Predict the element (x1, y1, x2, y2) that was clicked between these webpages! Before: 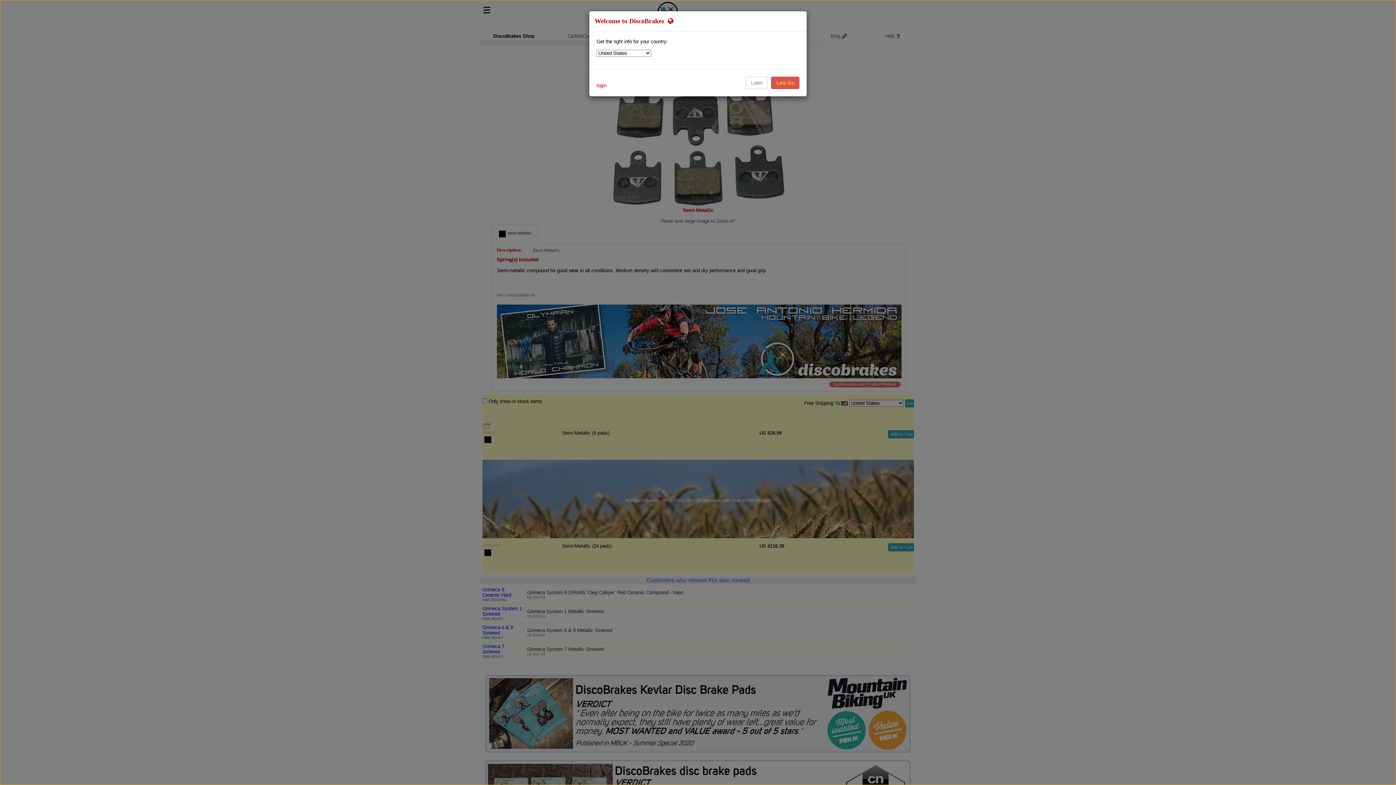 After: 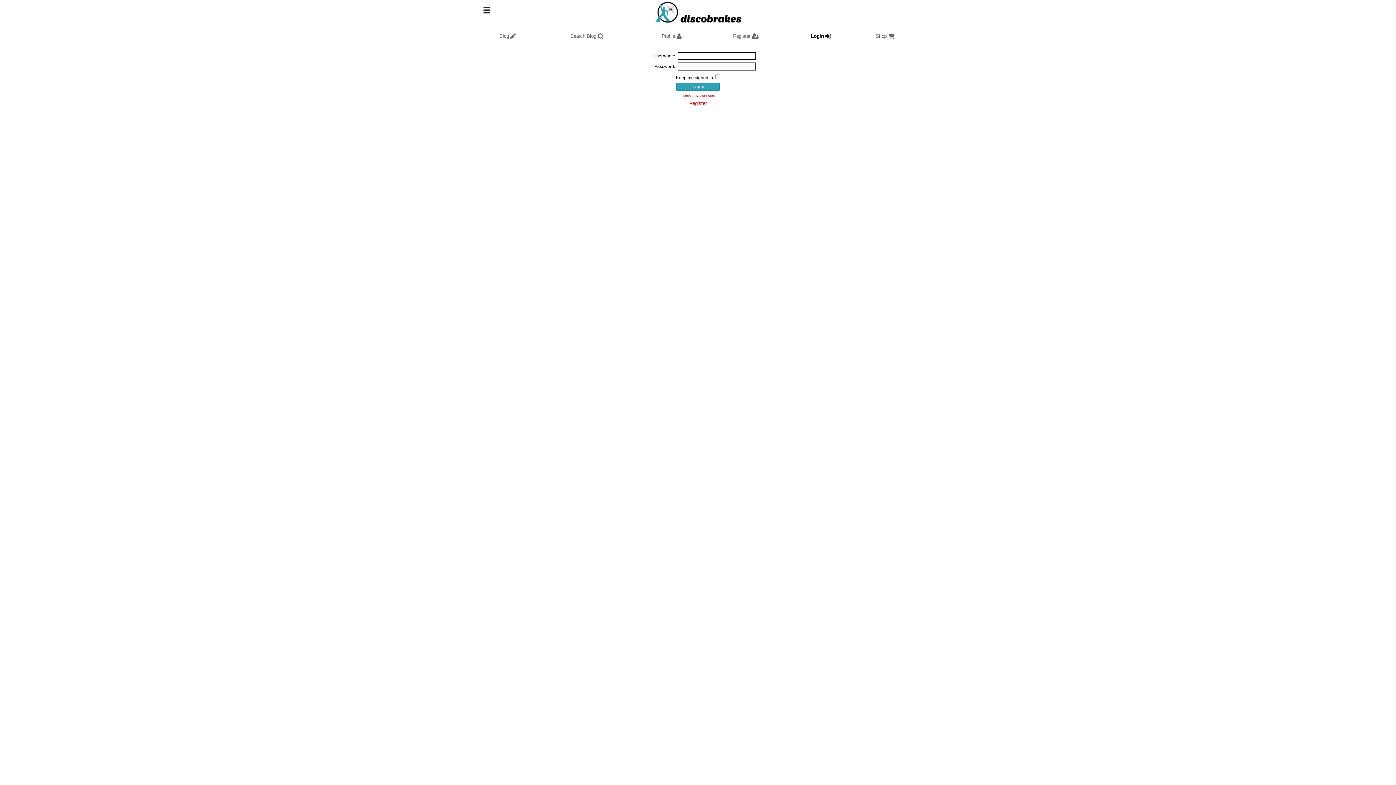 Action: label: login bbox: (596, 82, 606, 88)